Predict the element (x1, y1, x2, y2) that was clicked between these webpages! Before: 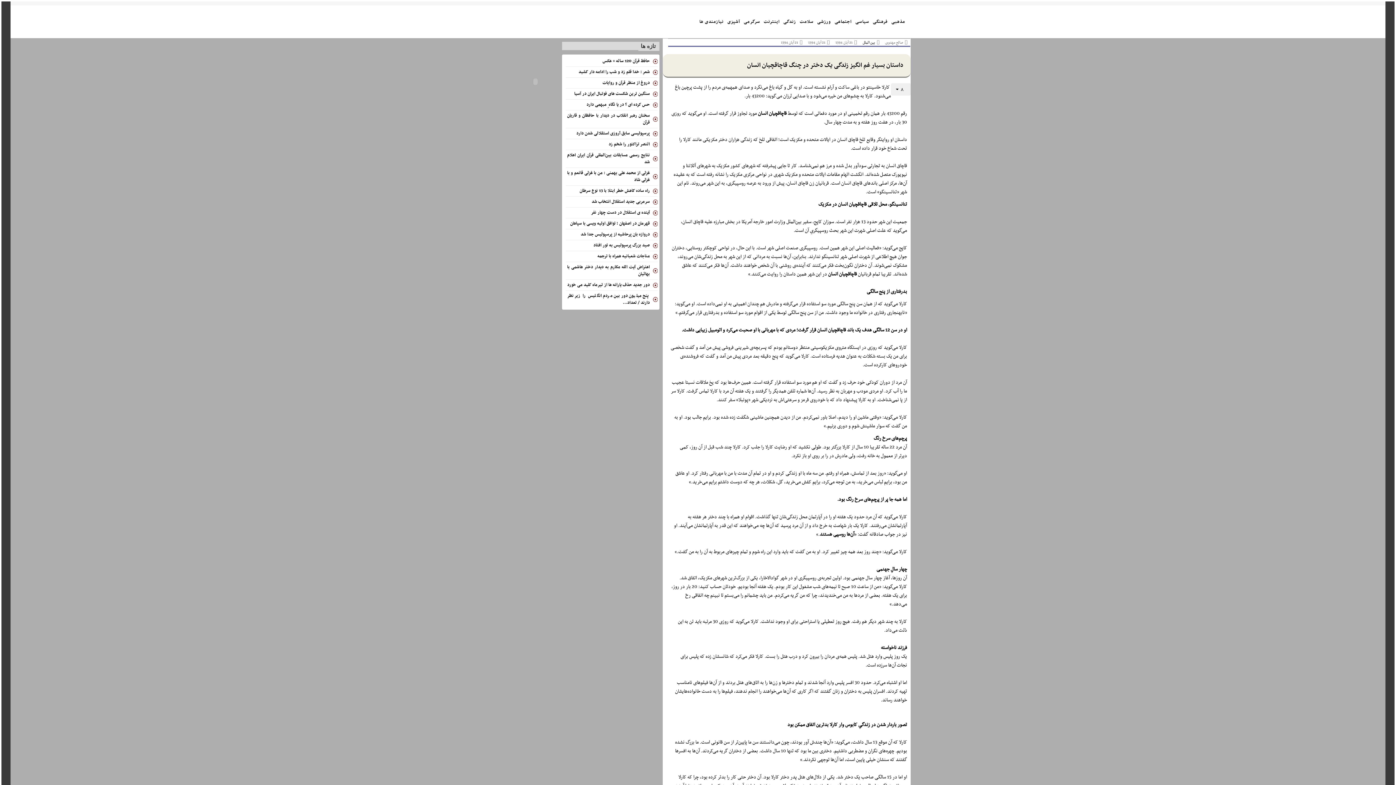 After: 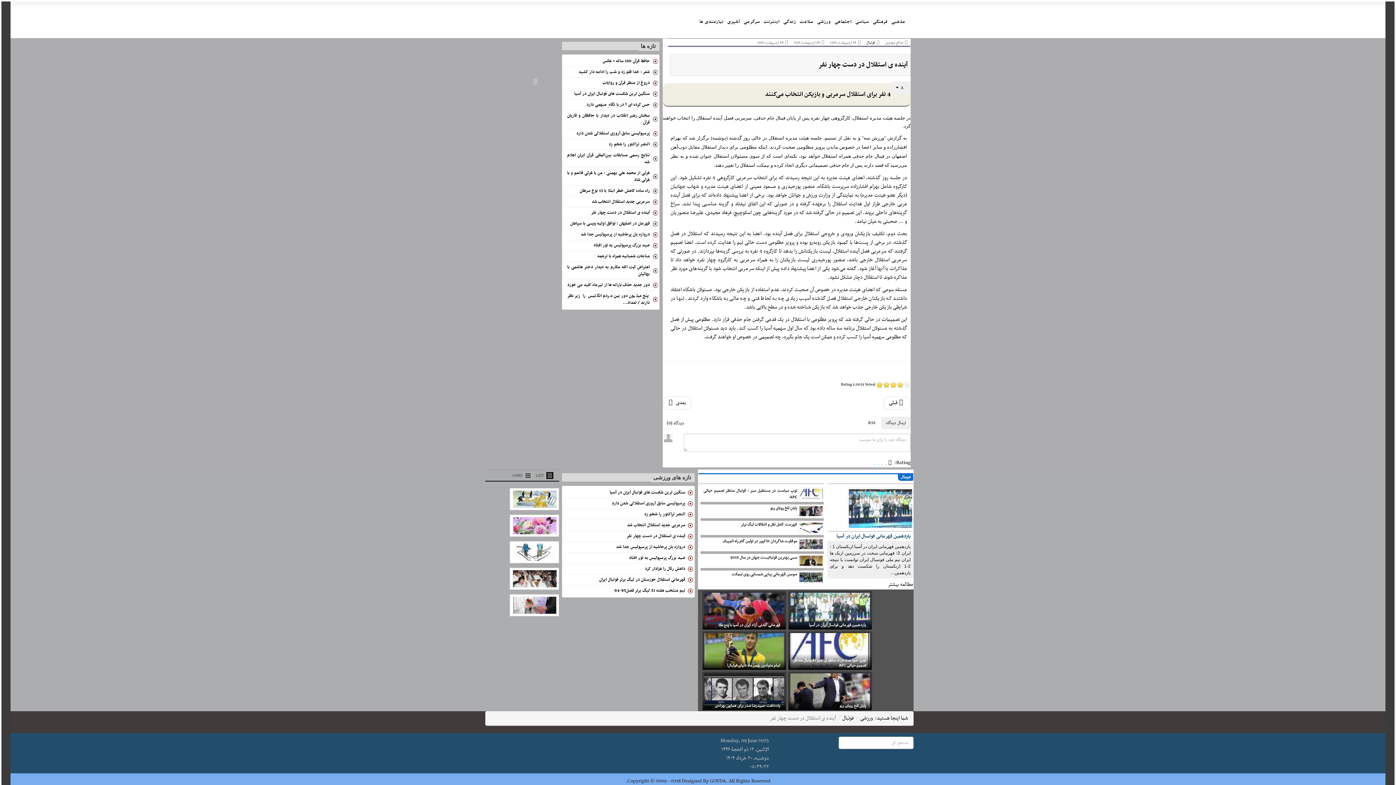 Action: bbox: (591, 209, 650, 216) label: آینده ی استقلال در دست چهار نفر